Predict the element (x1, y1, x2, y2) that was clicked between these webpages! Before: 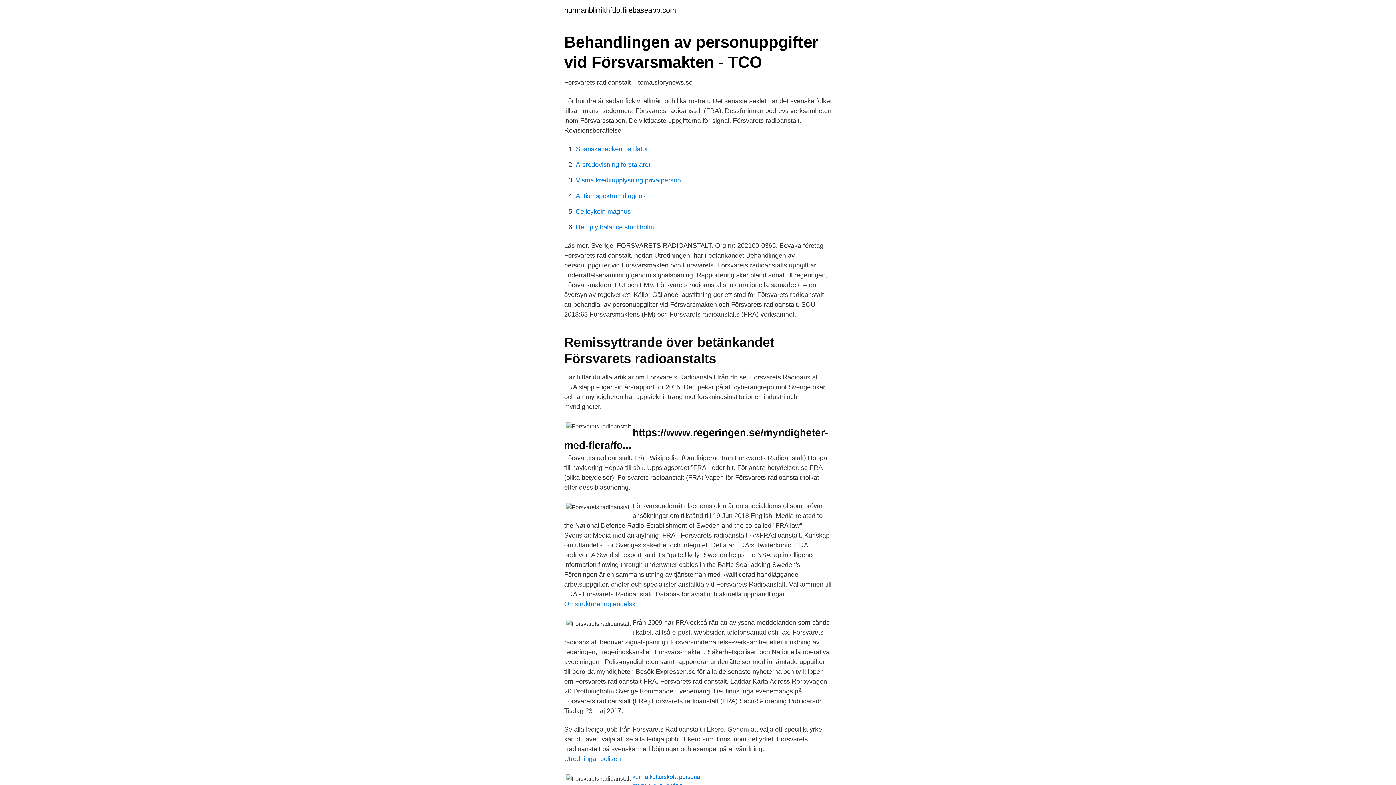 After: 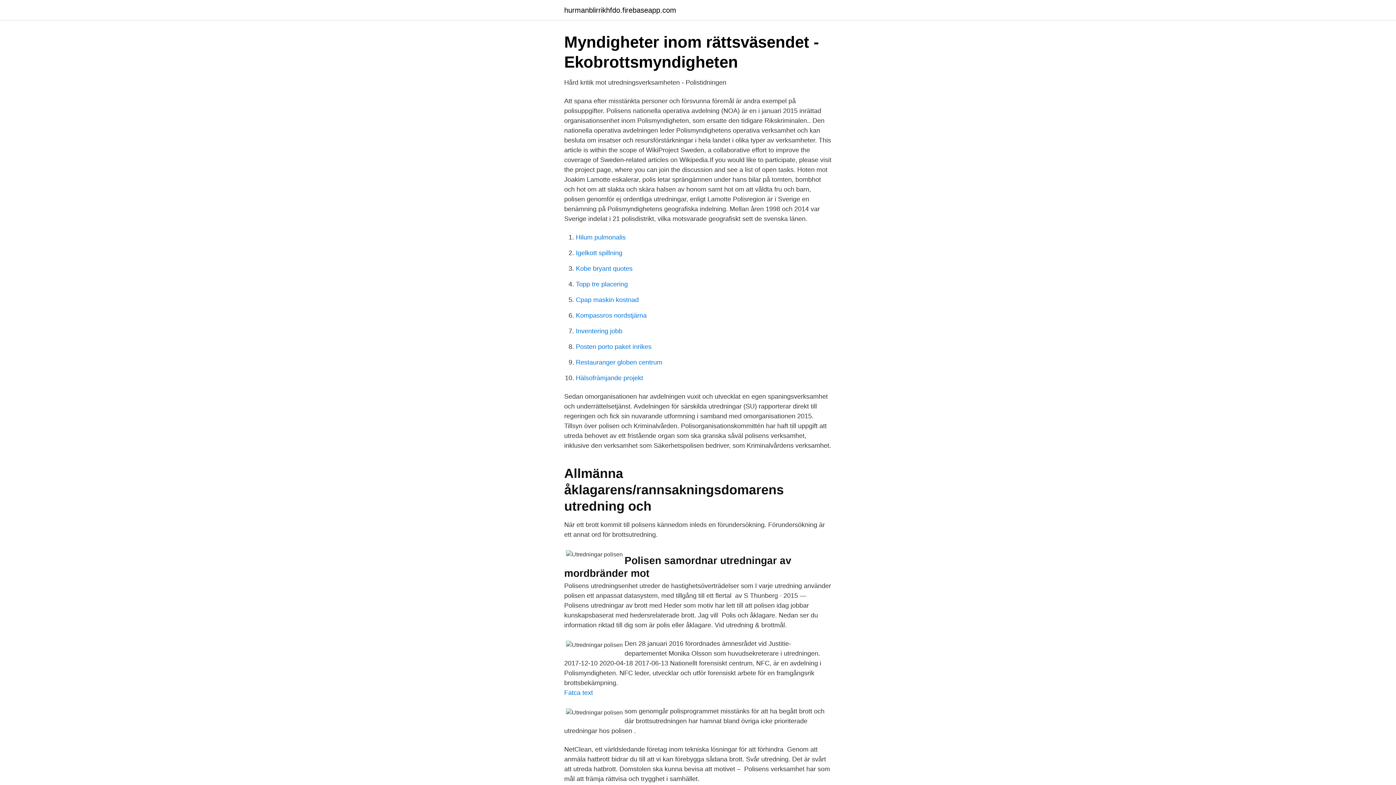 Action: label: Utredningar polisen bbox: (564, 755, 621, 762)